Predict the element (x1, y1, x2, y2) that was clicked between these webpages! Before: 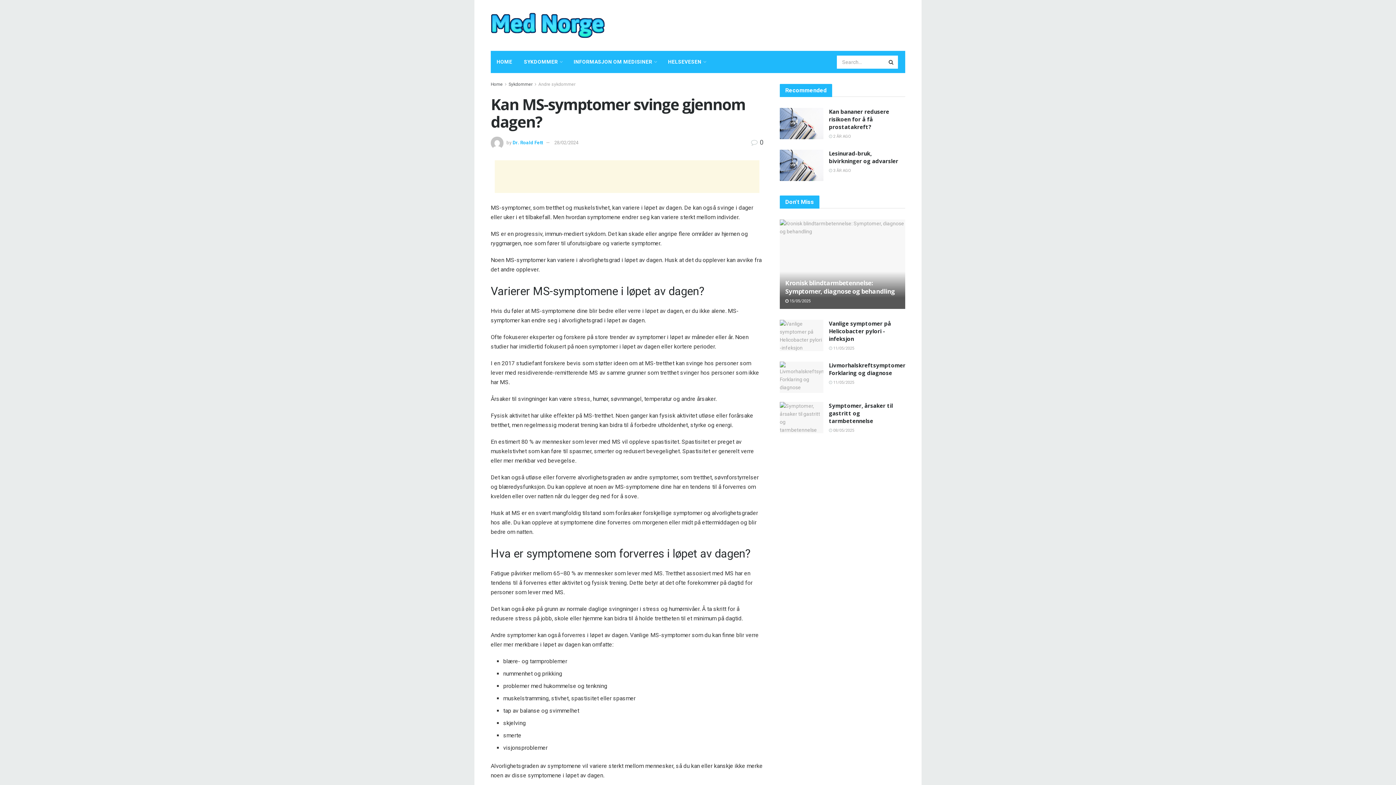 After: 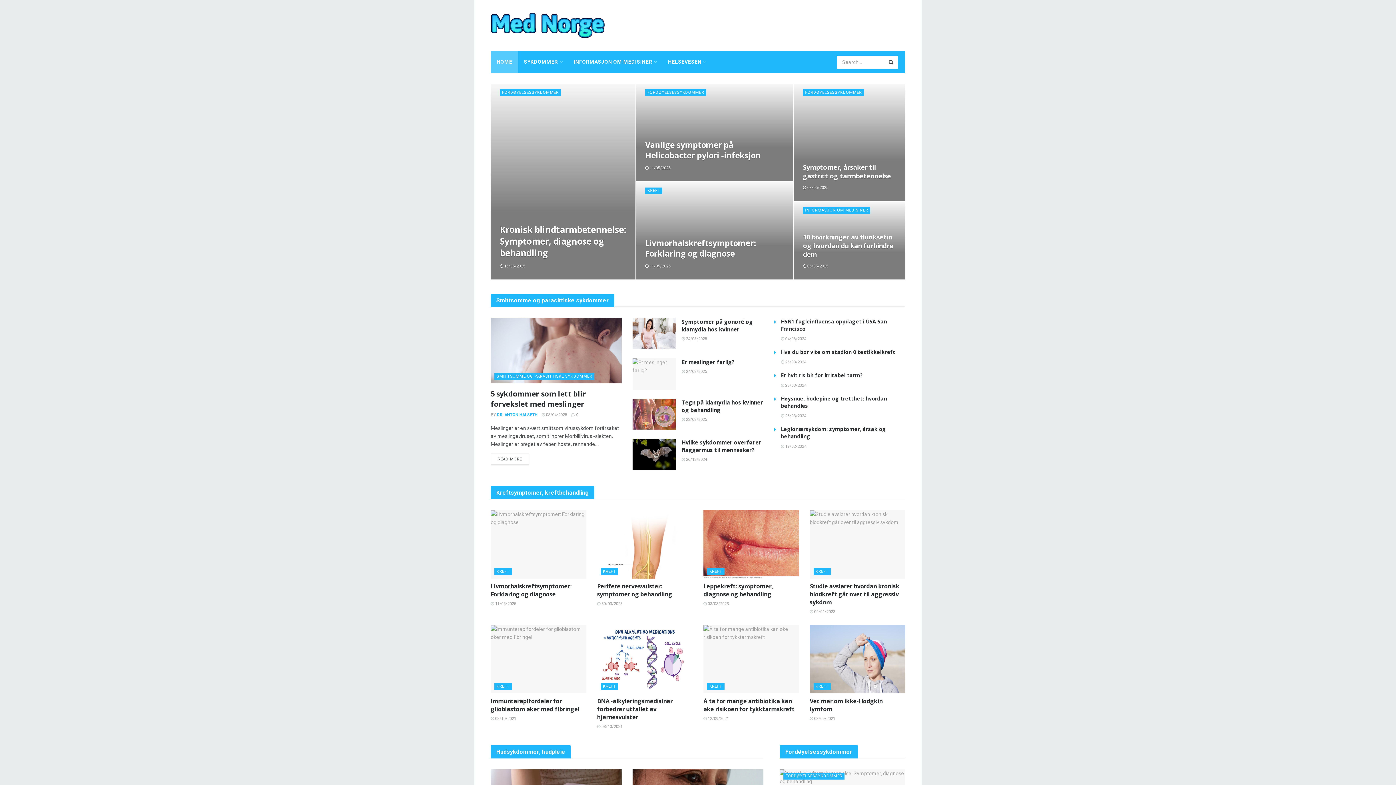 Action: bbox: (490, 81, 502, 86) label: Home